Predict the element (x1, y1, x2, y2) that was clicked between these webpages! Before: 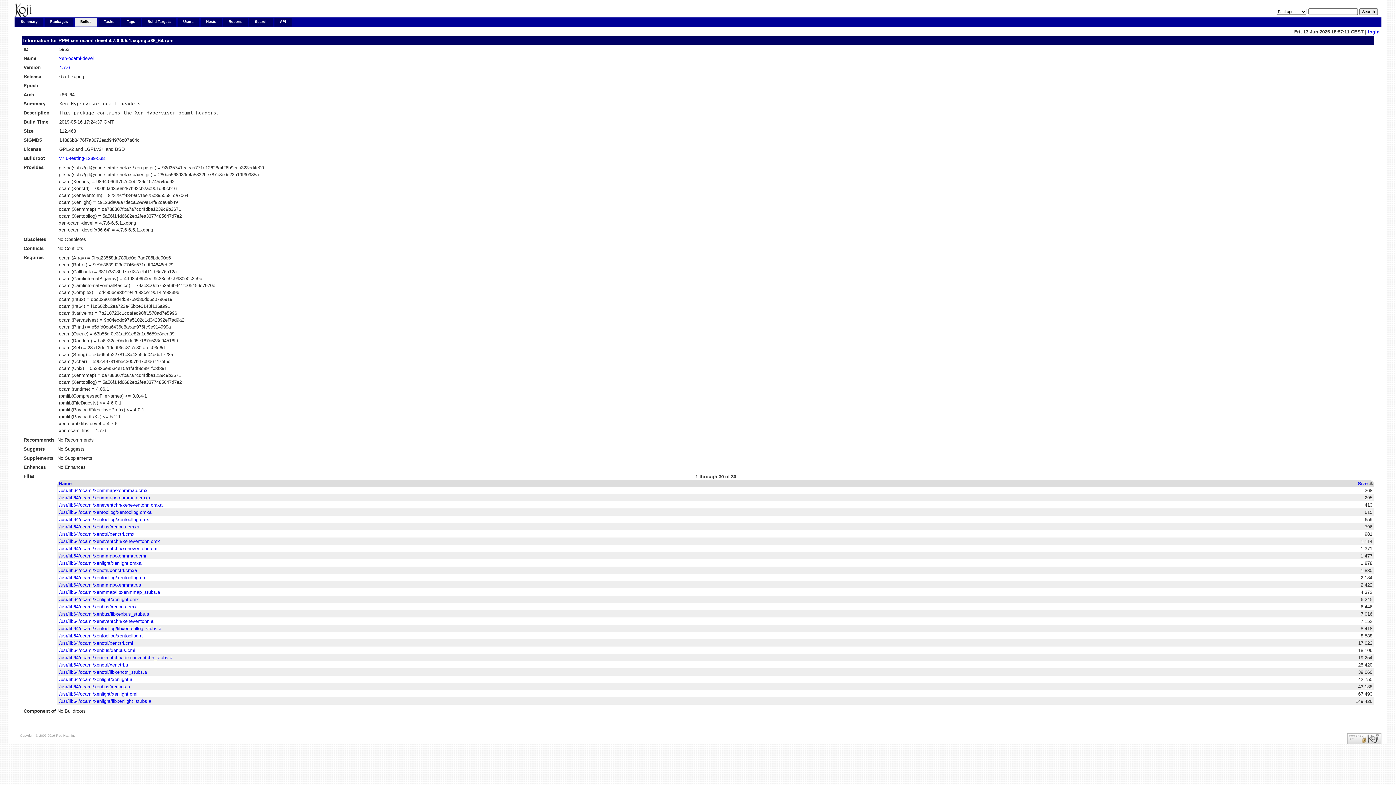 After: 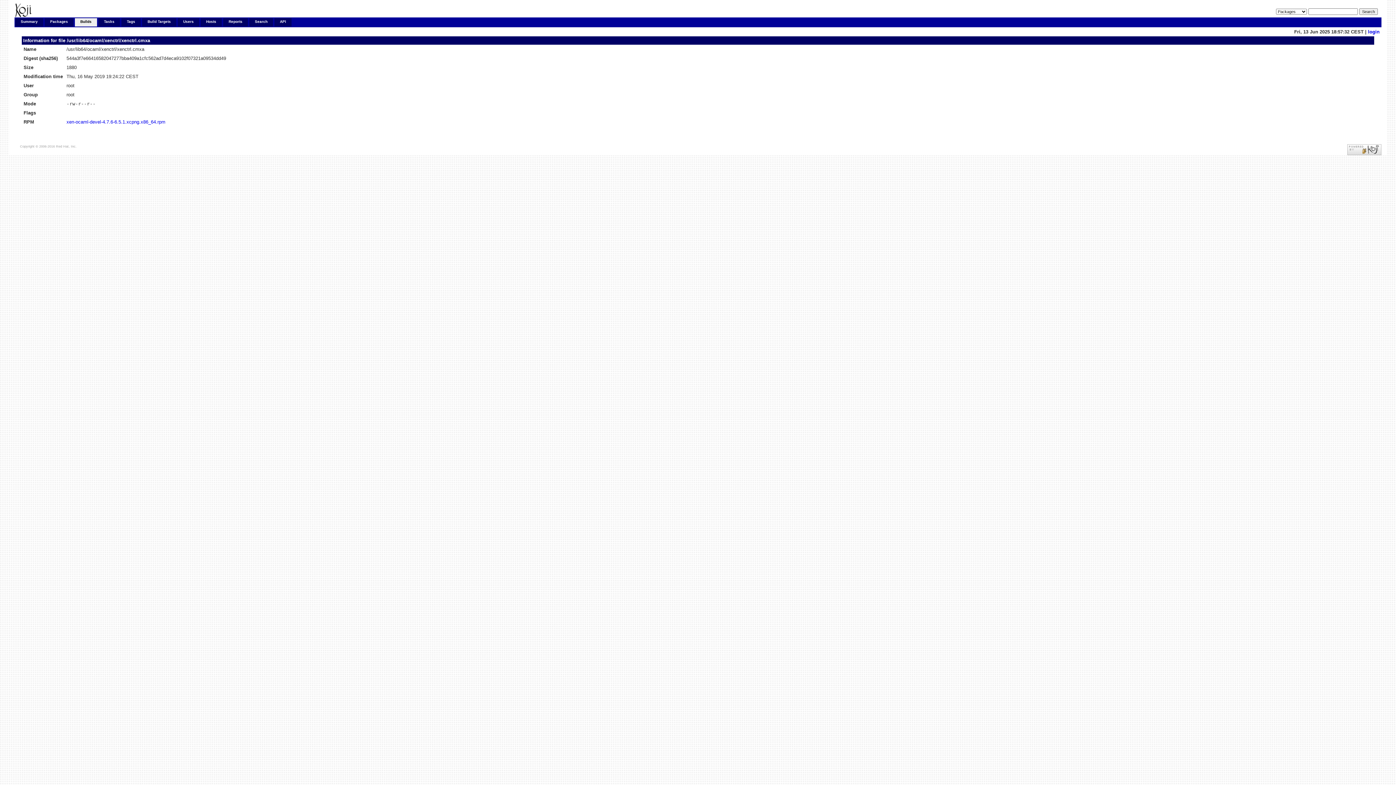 Action: label: /usr/lib64/ocaml/xenctrl/xenctrl.cmxa bbox: (59, 568, 137, 573)